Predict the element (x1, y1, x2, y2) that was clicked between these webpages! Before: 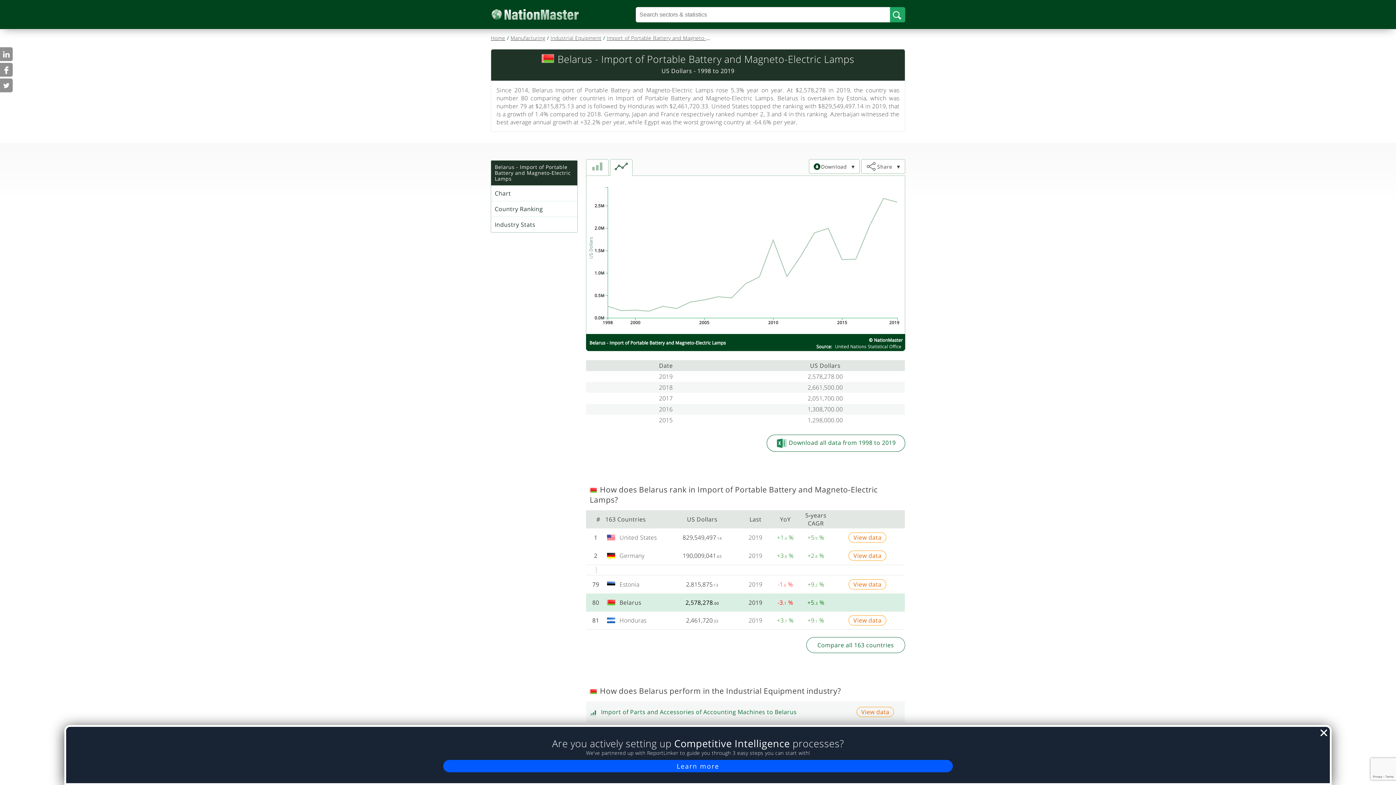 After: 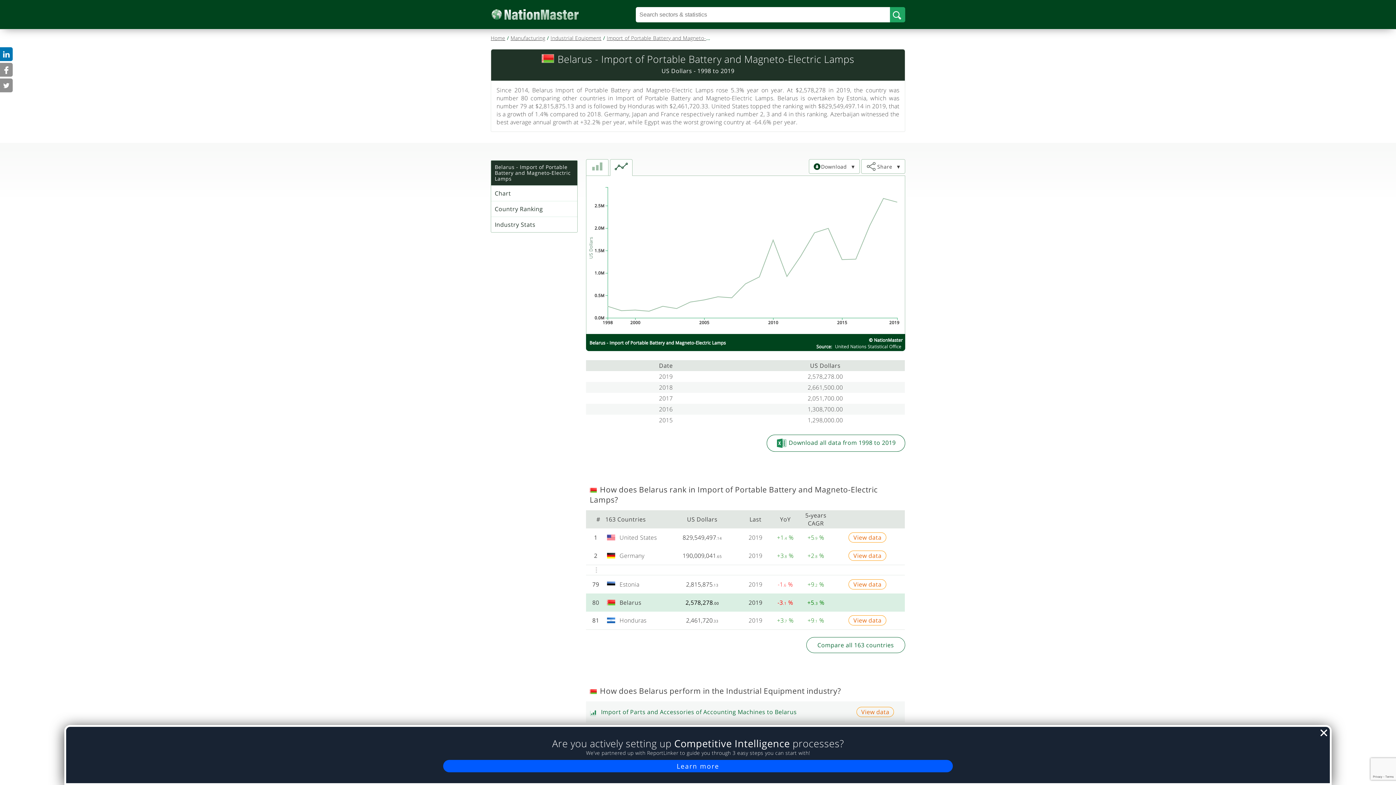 Action: bbox: (0, 47, 12, 61)